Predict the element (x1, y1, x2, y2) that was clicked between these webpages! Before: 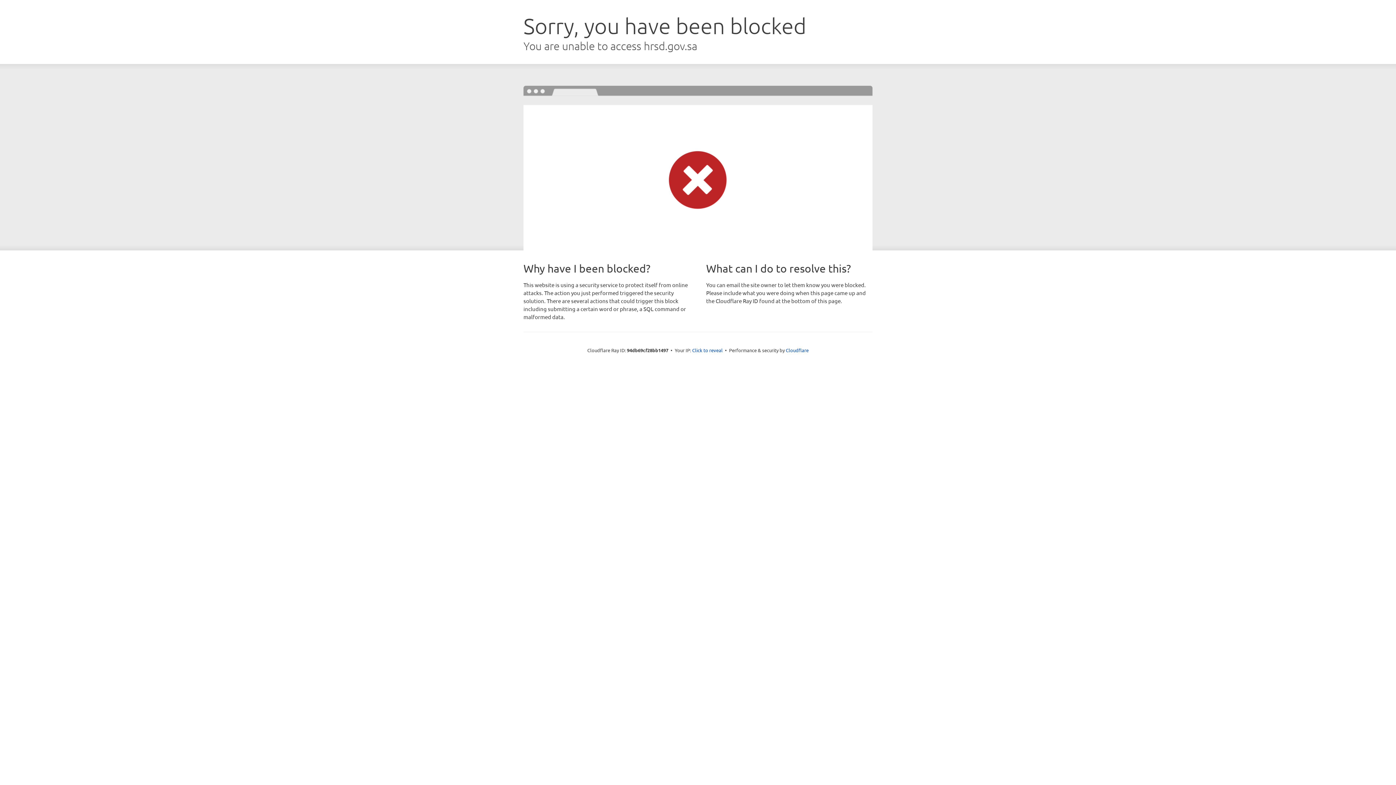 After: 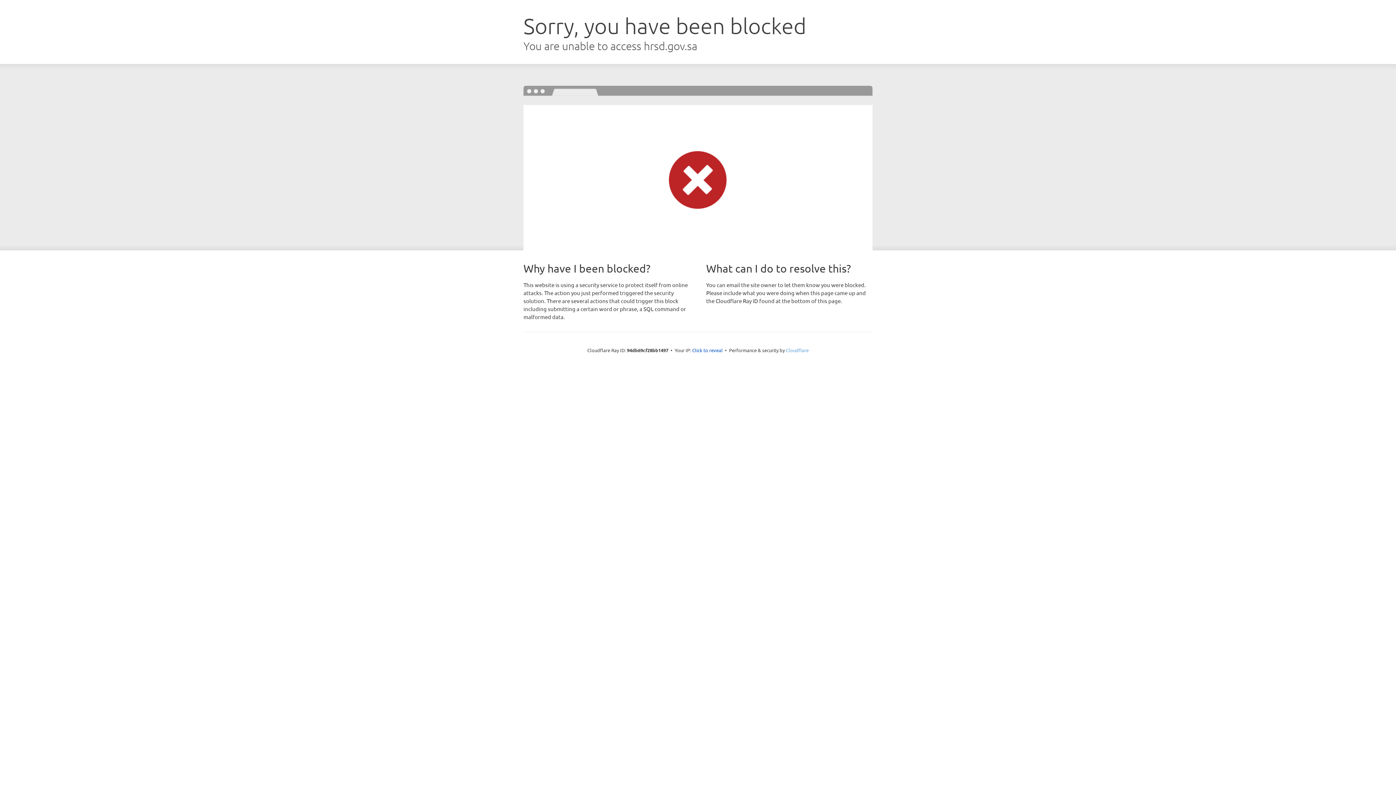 Action: label: Cloudflare bbox: (786, 347, 808, 353)